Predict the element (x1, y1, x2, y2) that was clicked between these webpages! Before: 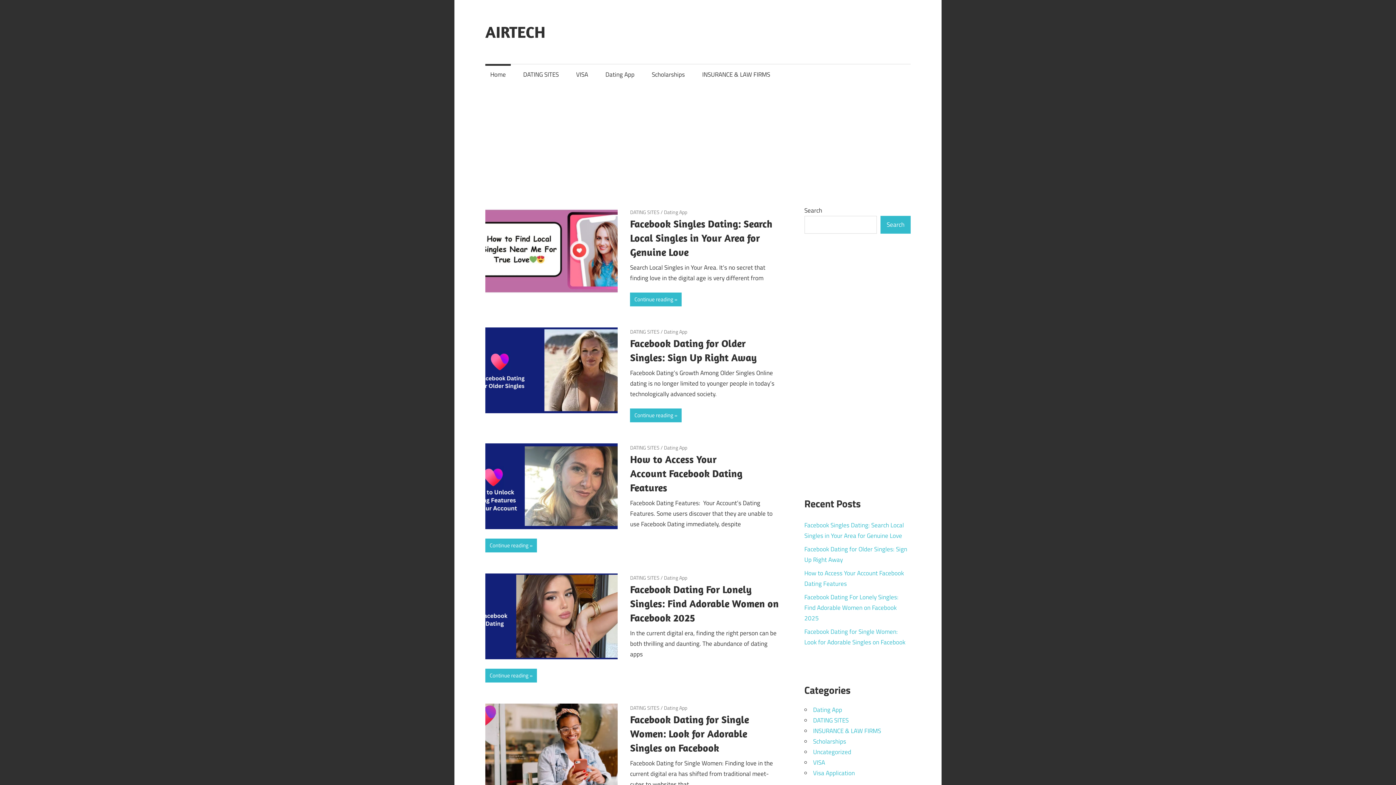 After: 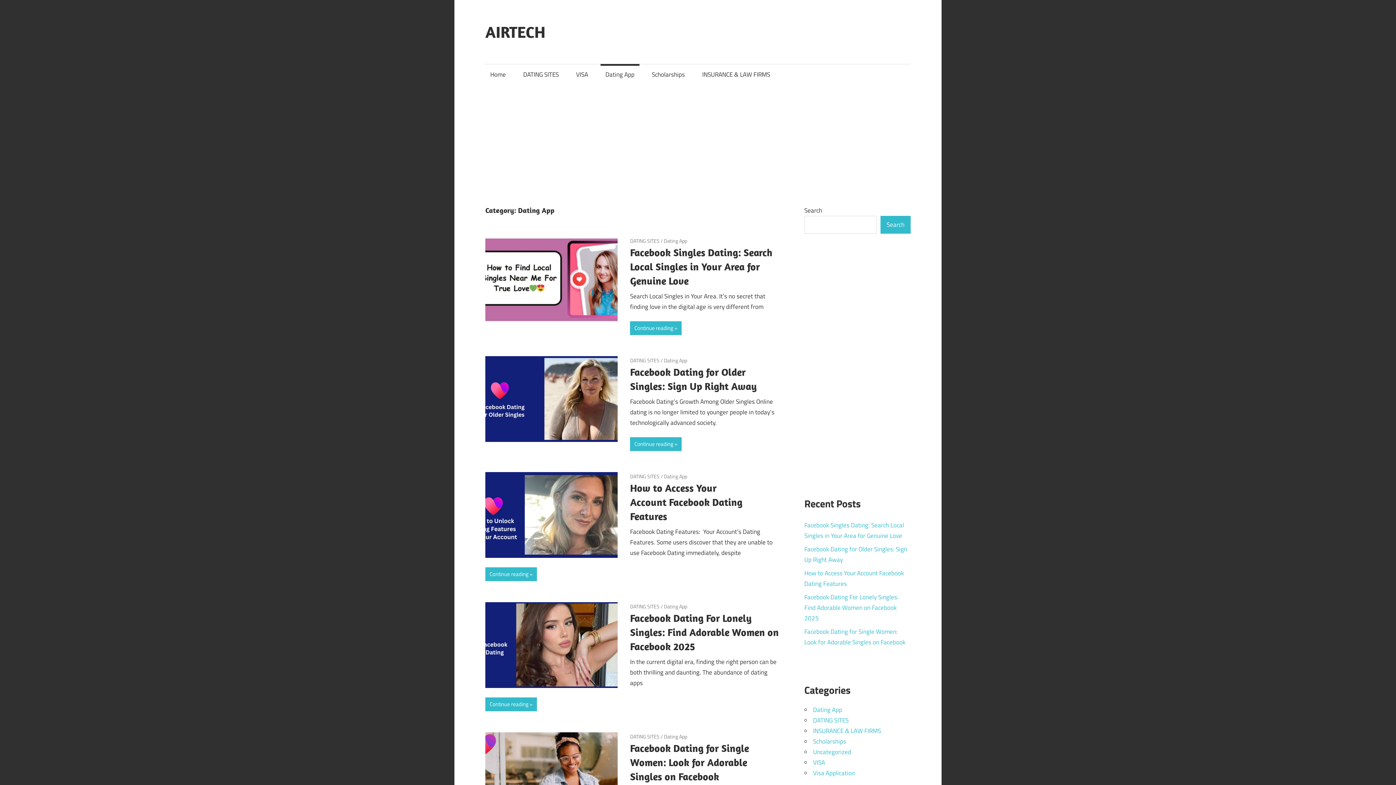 Action: bbox: (664, 574, 687, 581) label: Dating App